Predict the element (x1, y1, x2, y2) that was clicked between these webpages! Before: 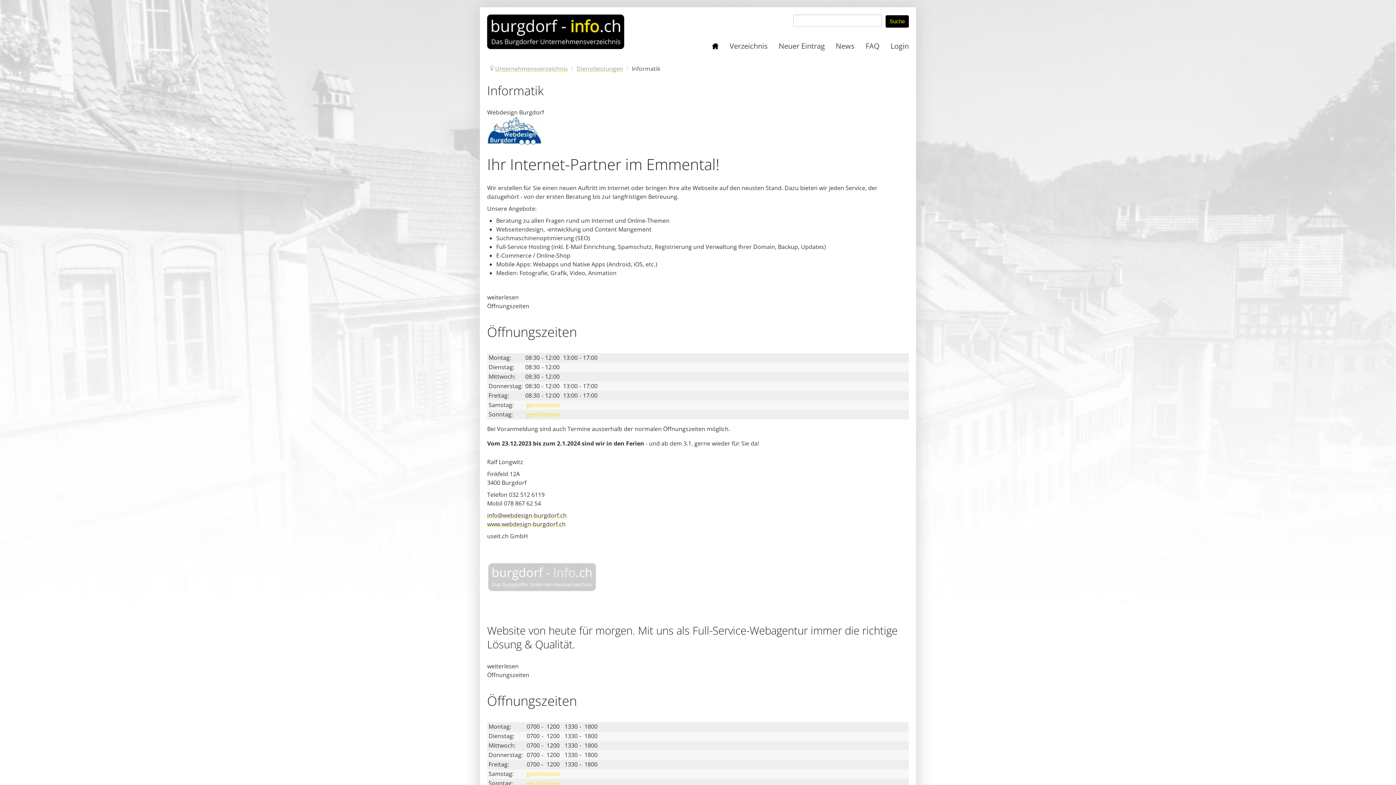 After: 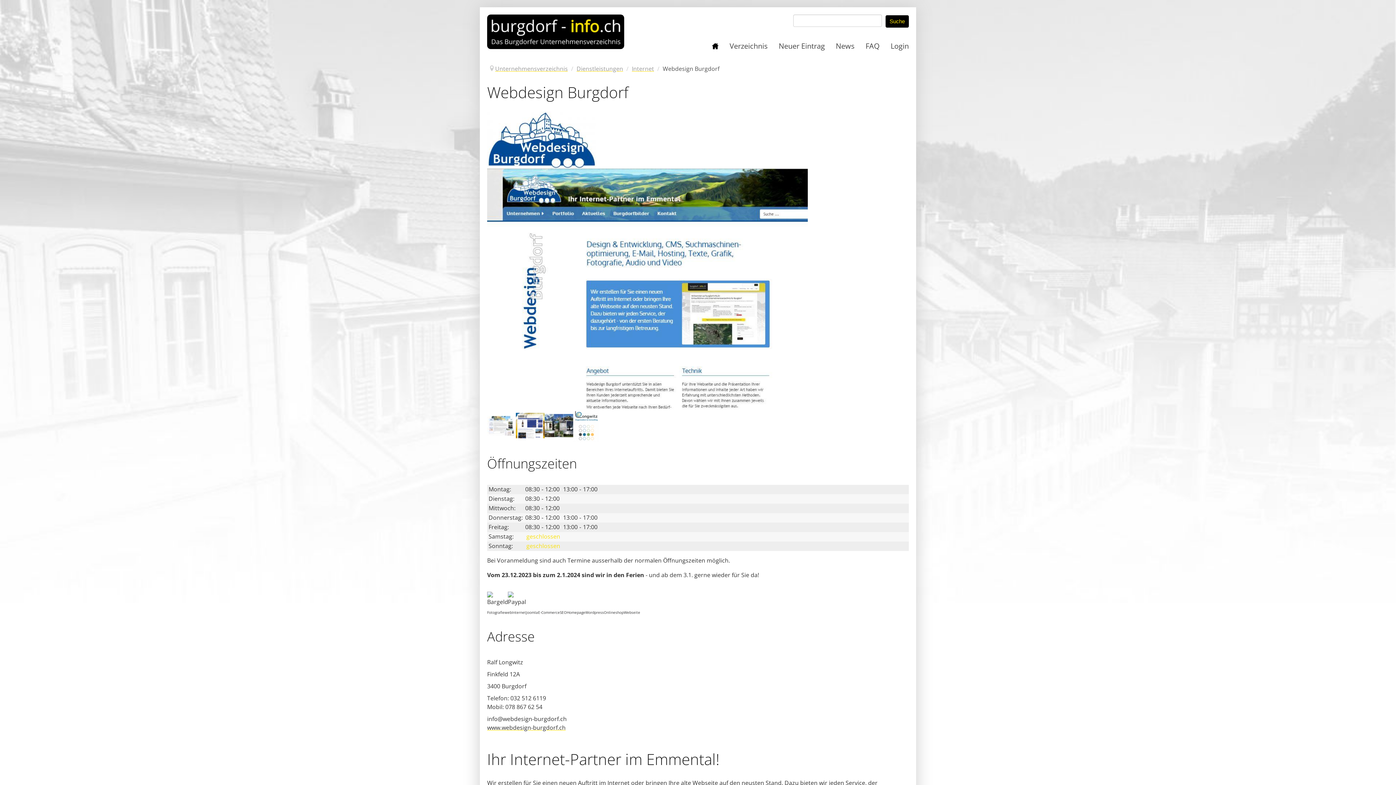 Action: bbox: (487, 108, 544, 116) label: Webdesign Burgdorf